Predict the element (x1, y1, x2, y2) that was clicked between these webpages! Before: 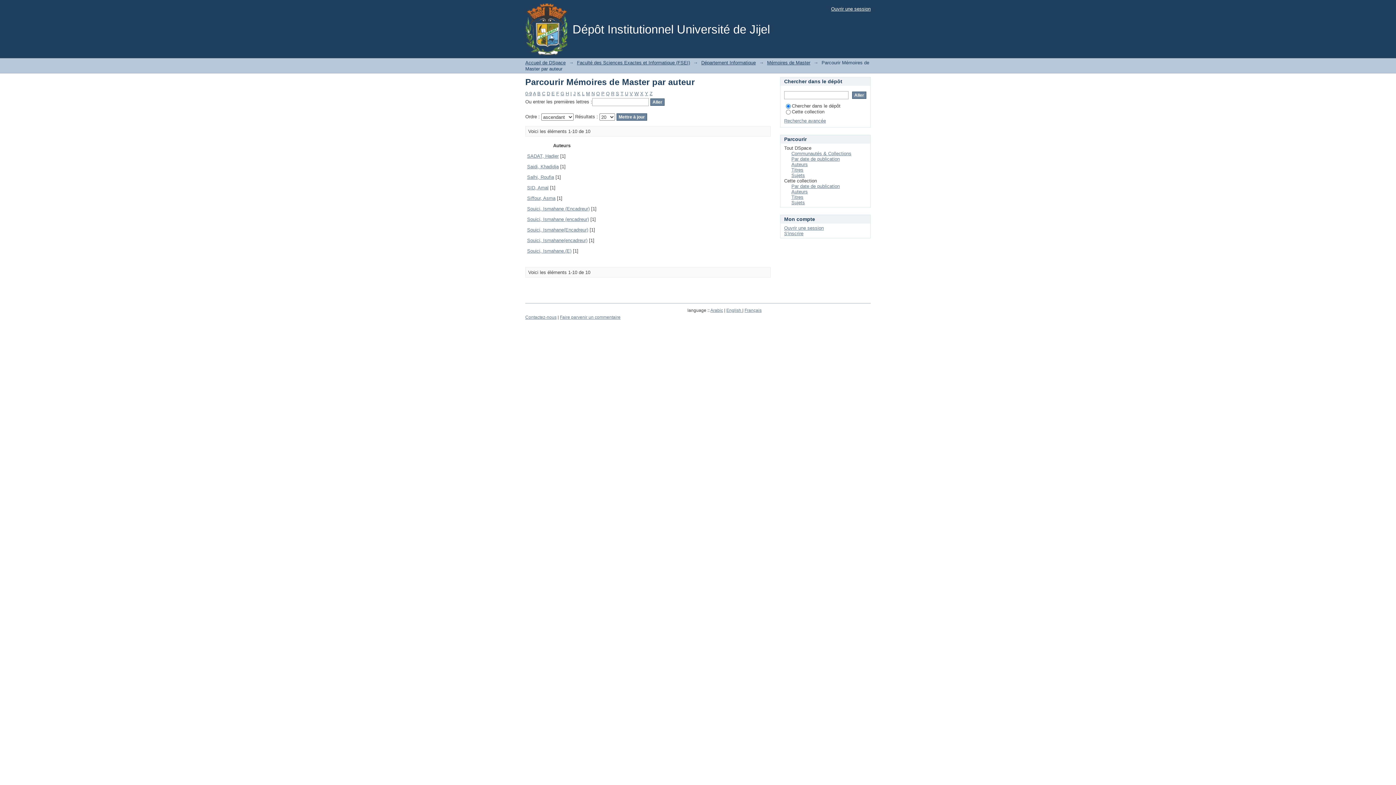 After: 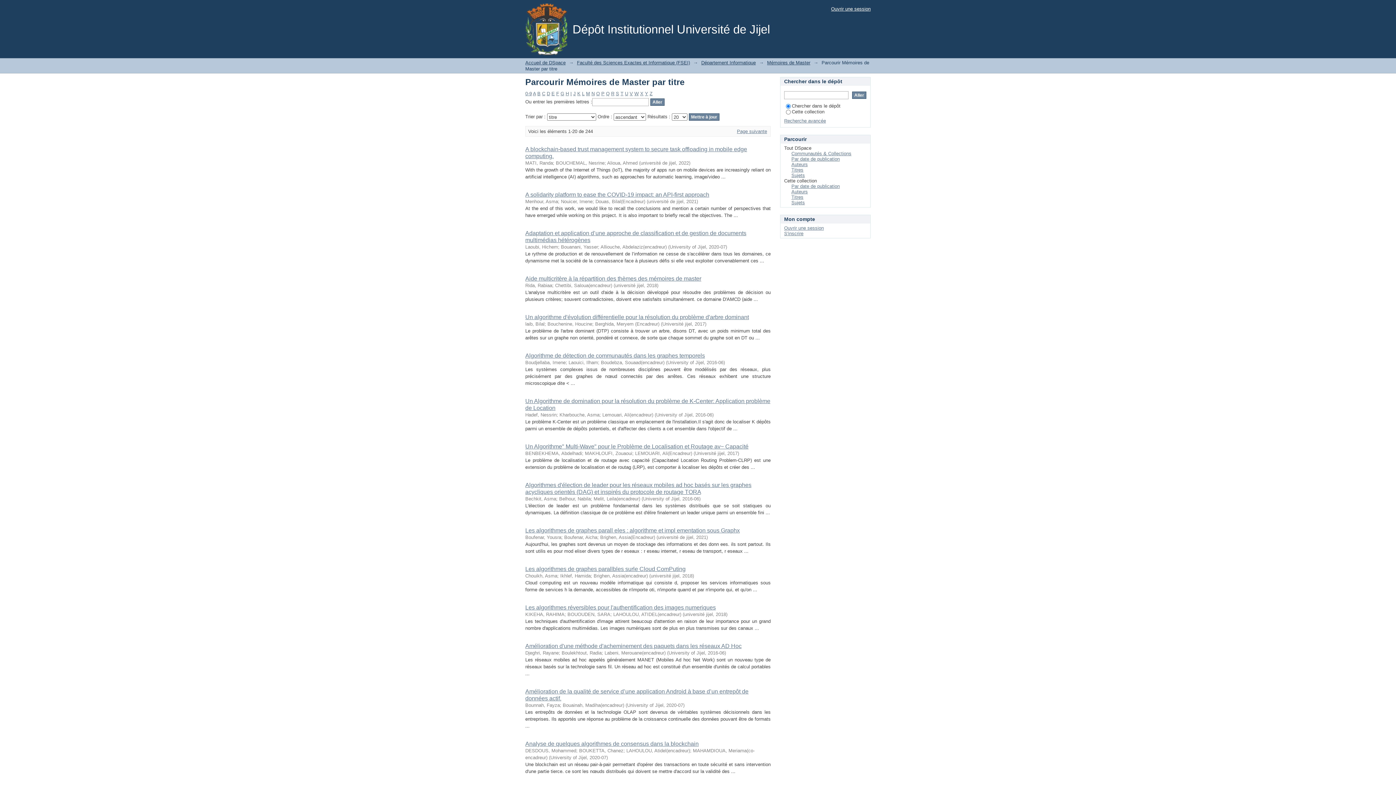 Action: label: Titres bbox: (791, 194, 803, 200)